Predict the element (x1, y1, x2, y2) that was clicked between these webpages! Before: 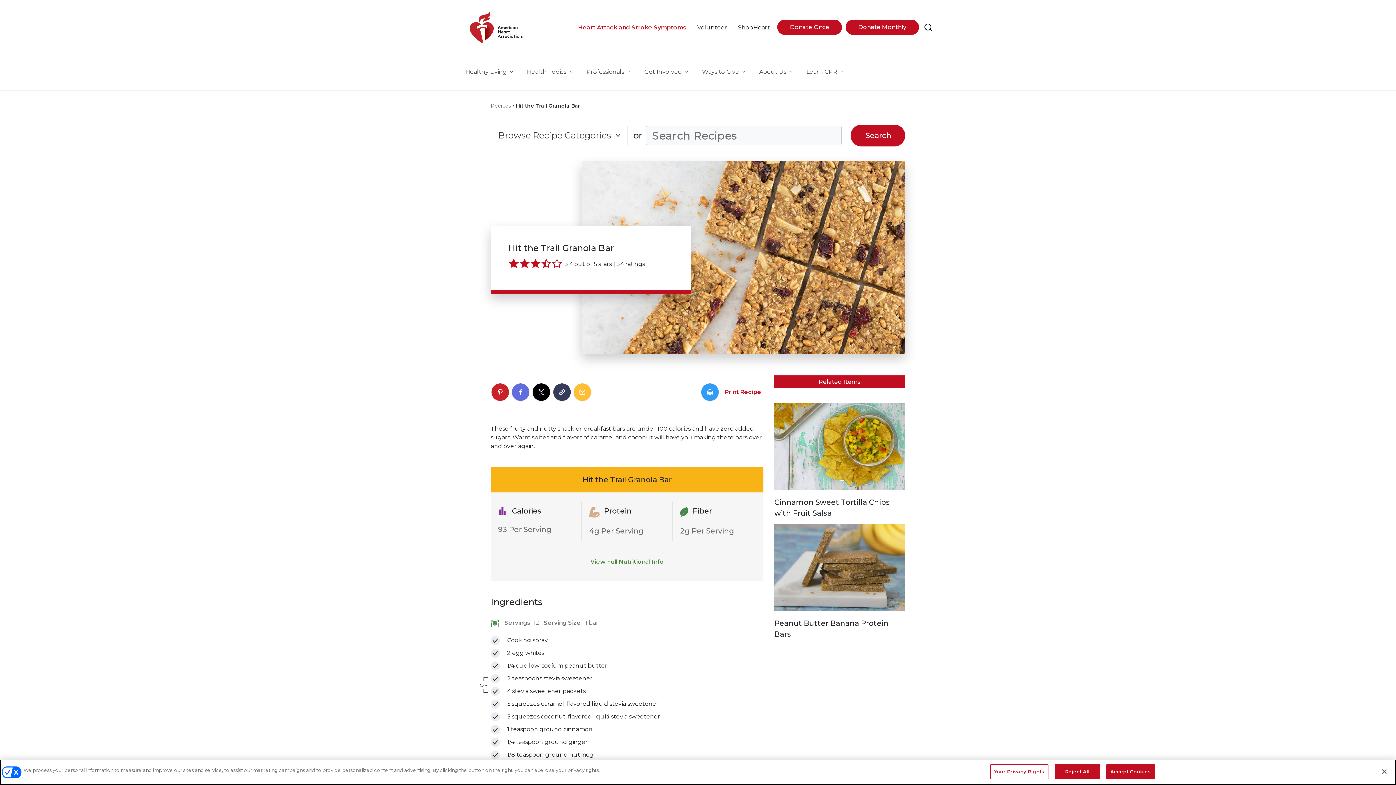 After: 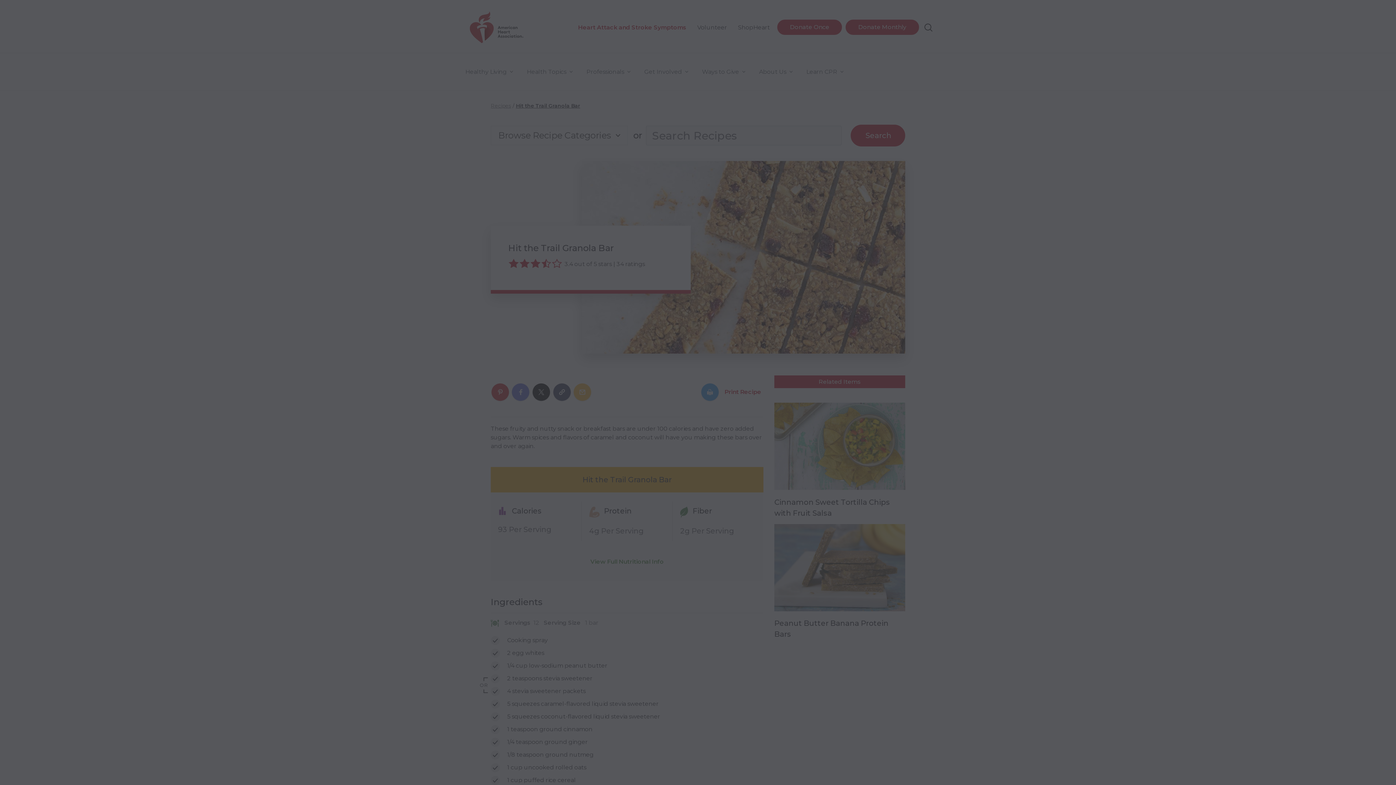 Action: bbox: (777, 19, 842, 34) label: Donate Once